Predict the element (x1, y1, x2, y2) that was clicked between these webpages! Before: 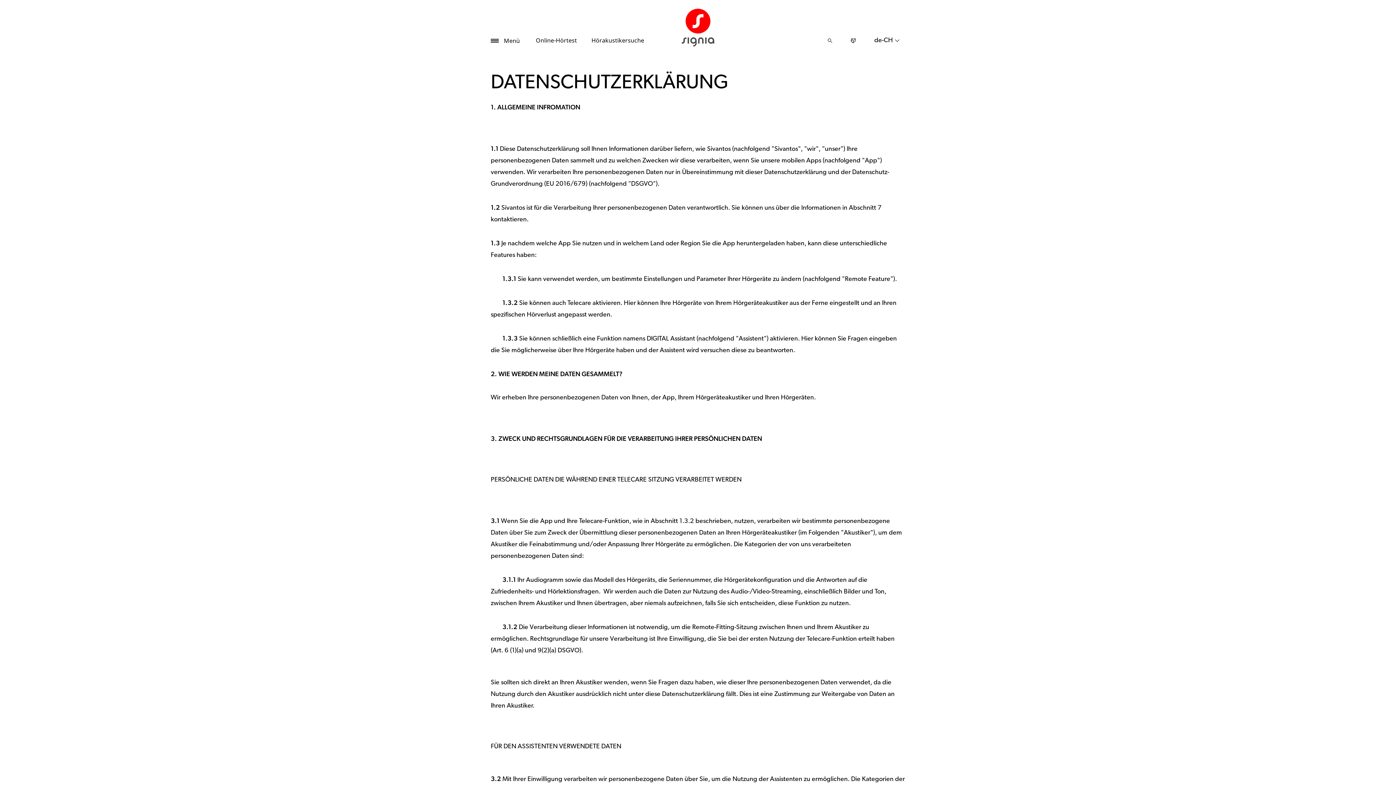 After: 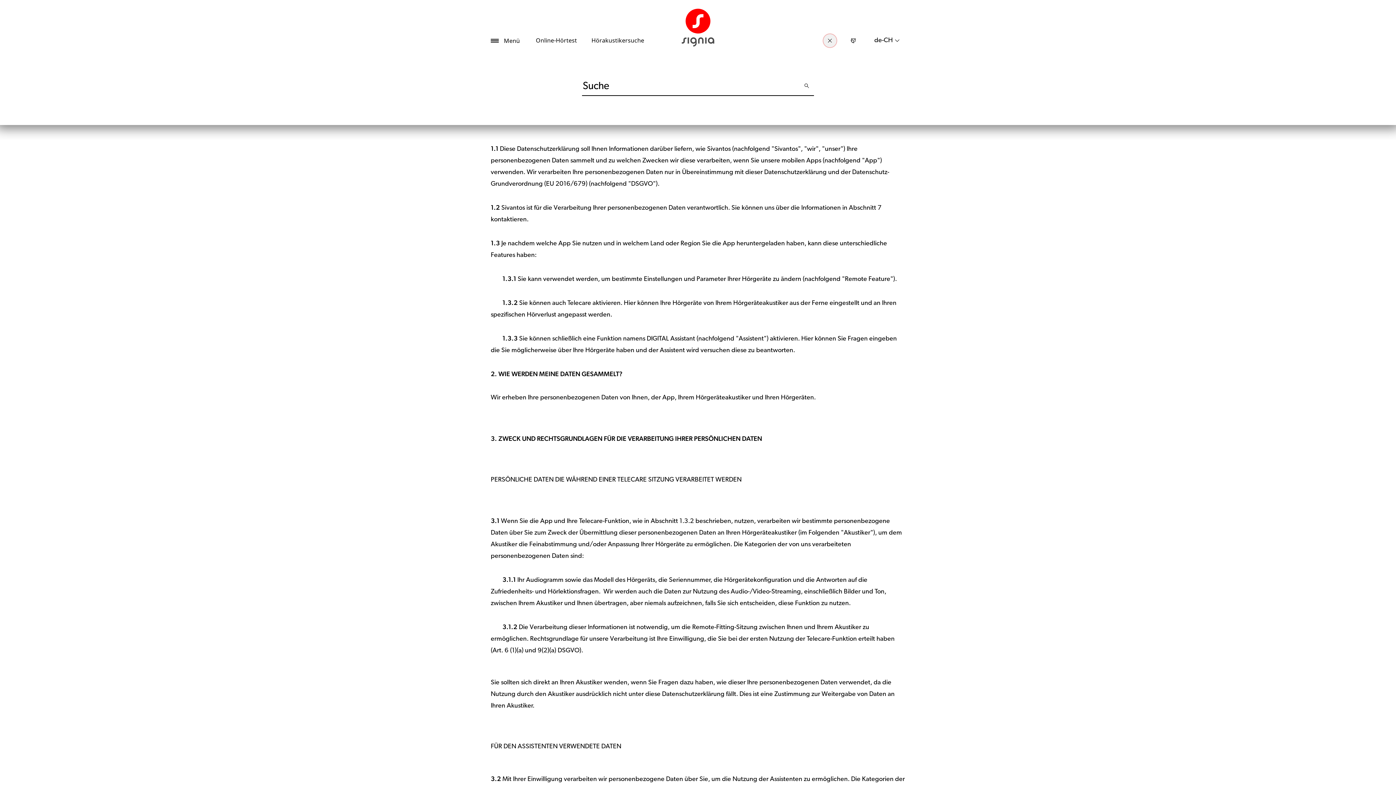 Action: label: Suche bbox: (822, 33, 837, 48)